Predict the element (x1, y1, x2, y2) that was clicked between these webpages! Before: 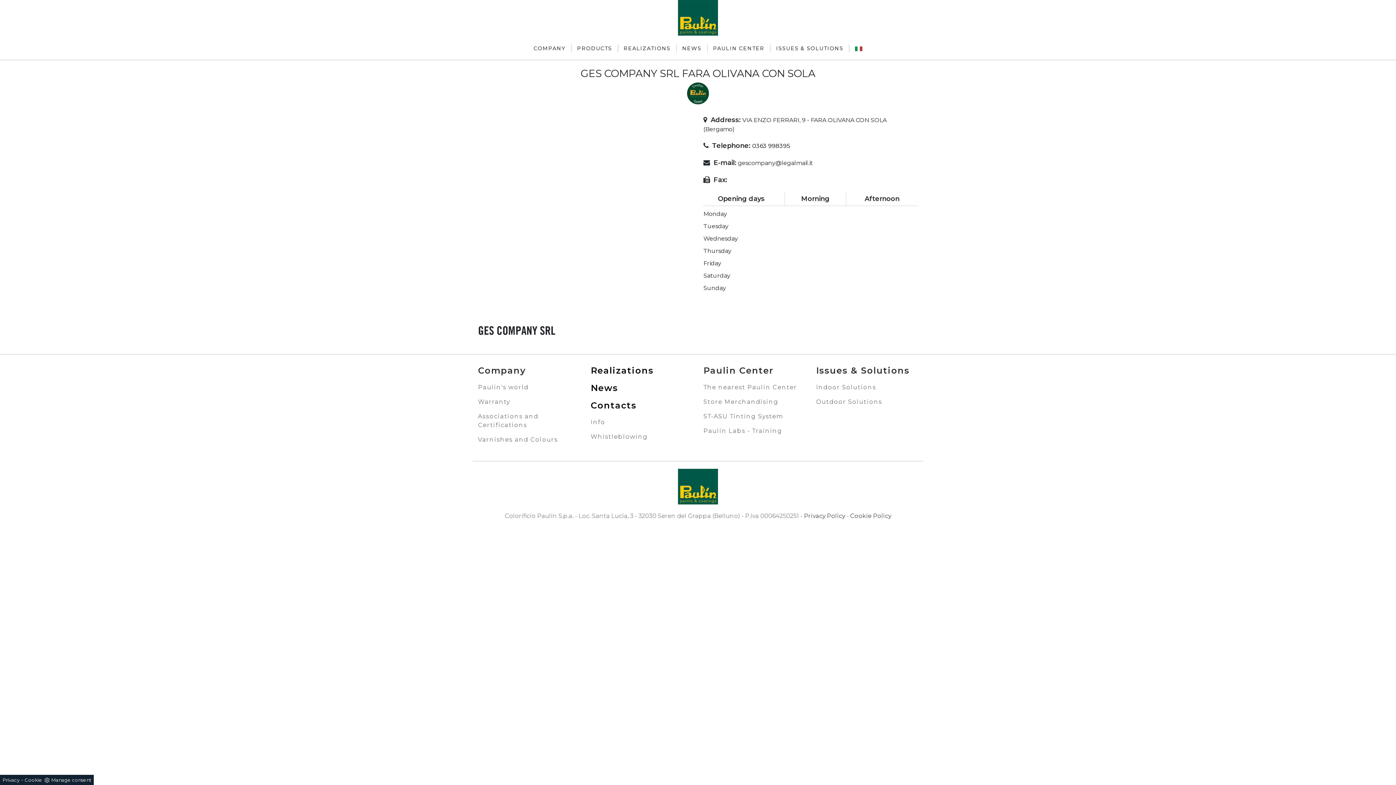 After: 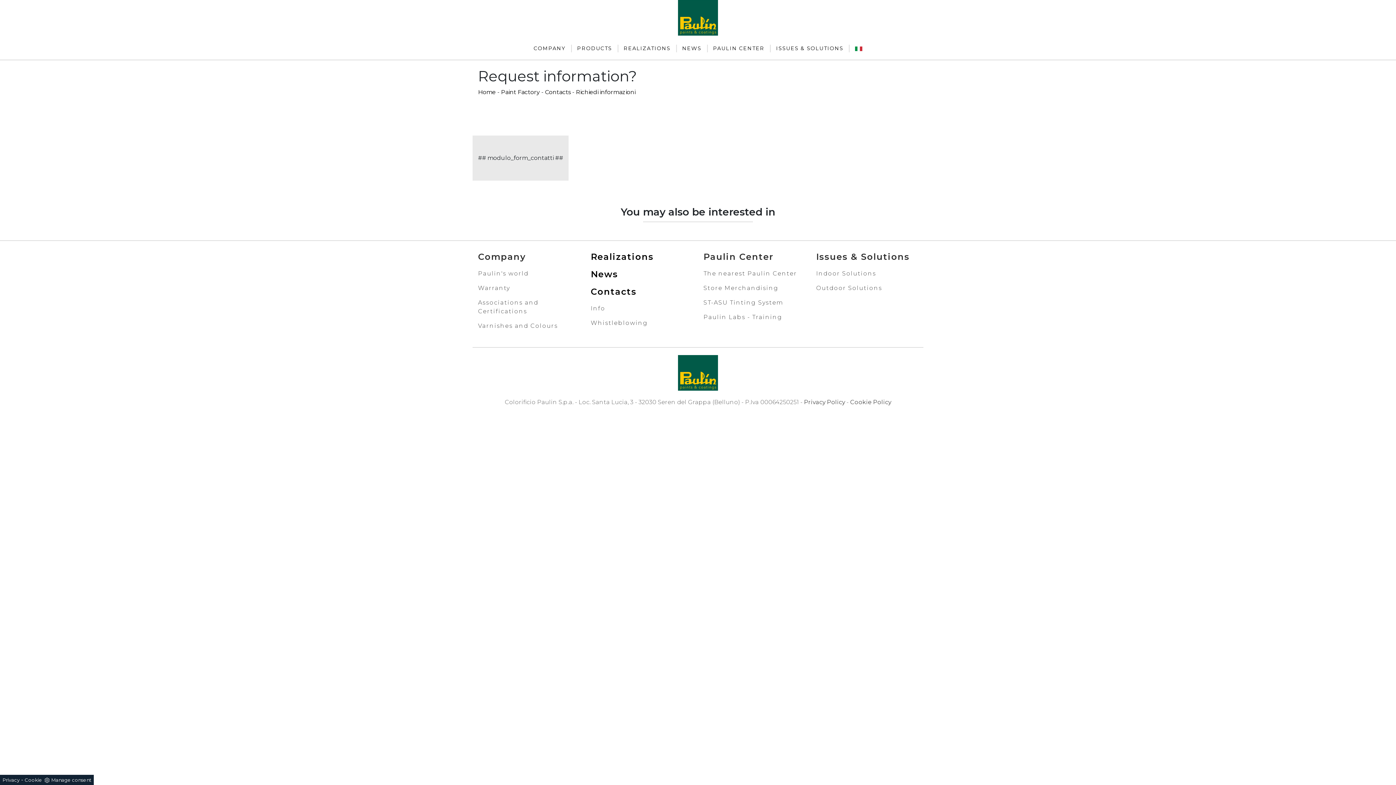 Action: label: Info bbox: (590, 418, 605, 425)